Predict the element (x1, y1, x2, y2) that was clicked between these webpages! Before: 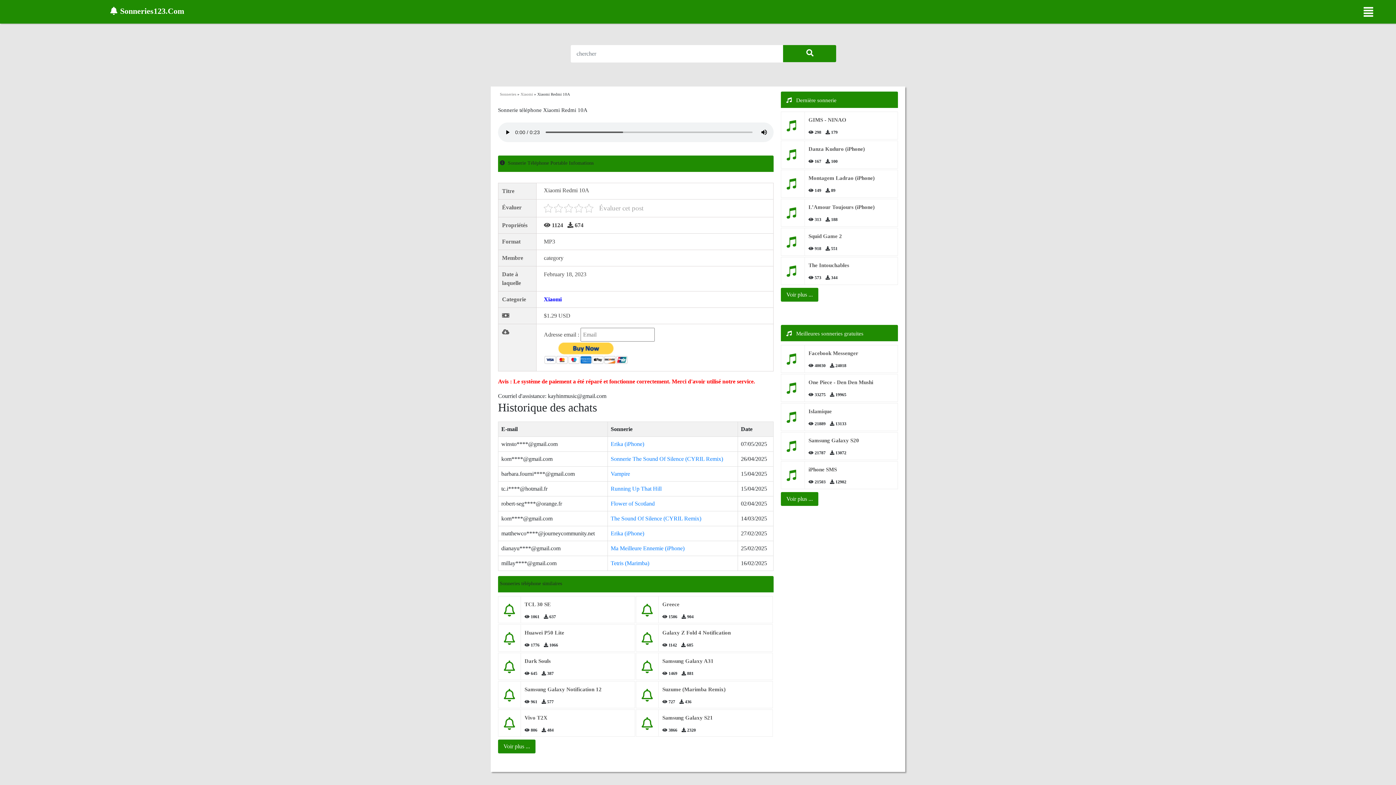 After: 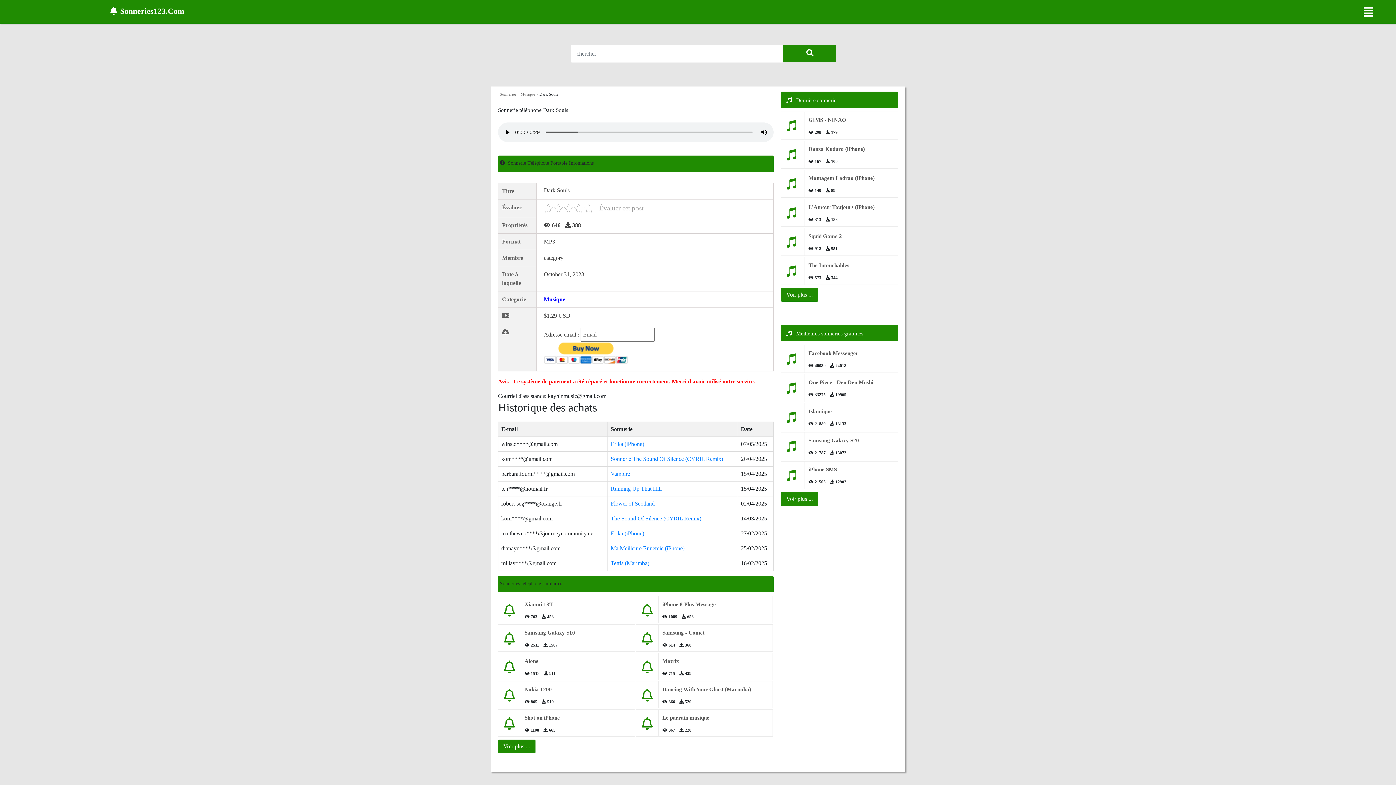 Action: bbox: (504, 666, 515, 673)